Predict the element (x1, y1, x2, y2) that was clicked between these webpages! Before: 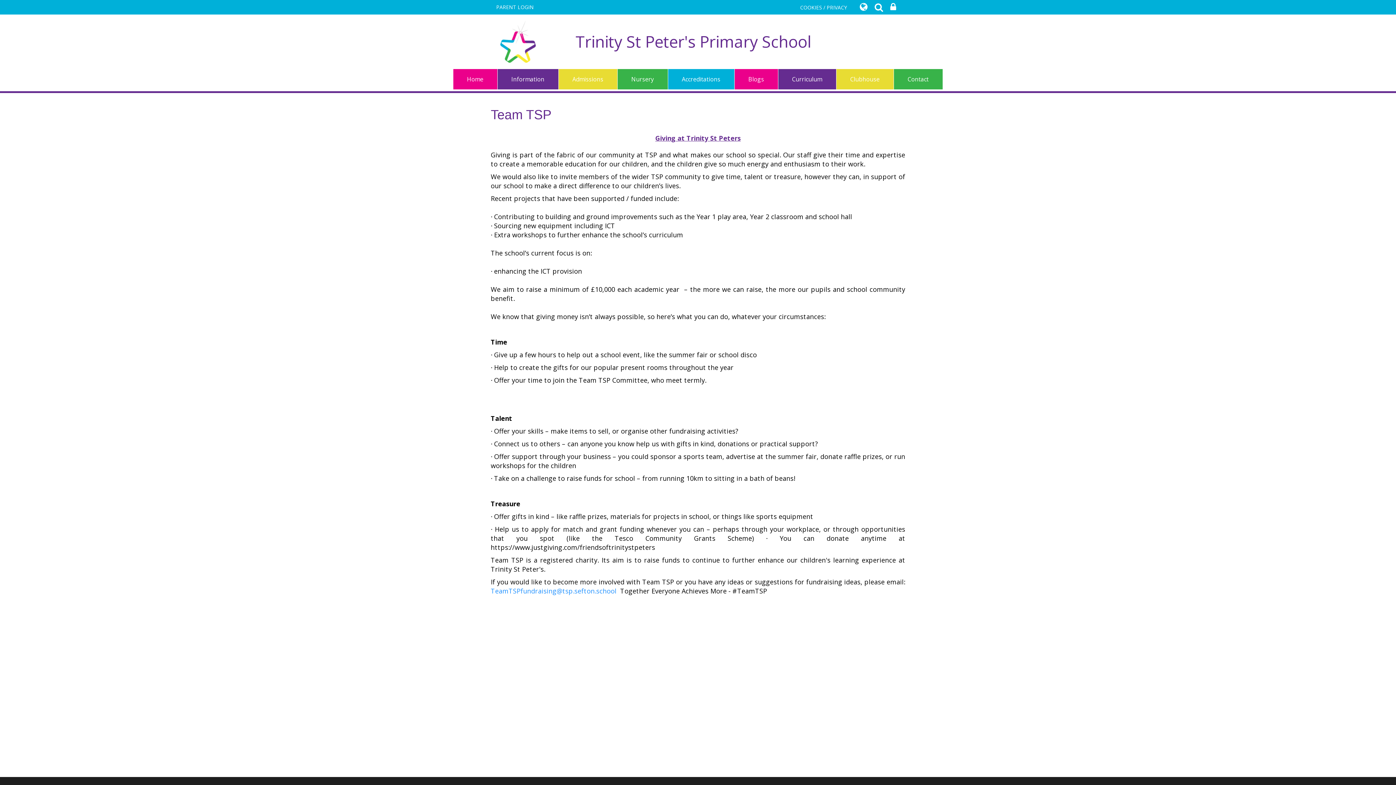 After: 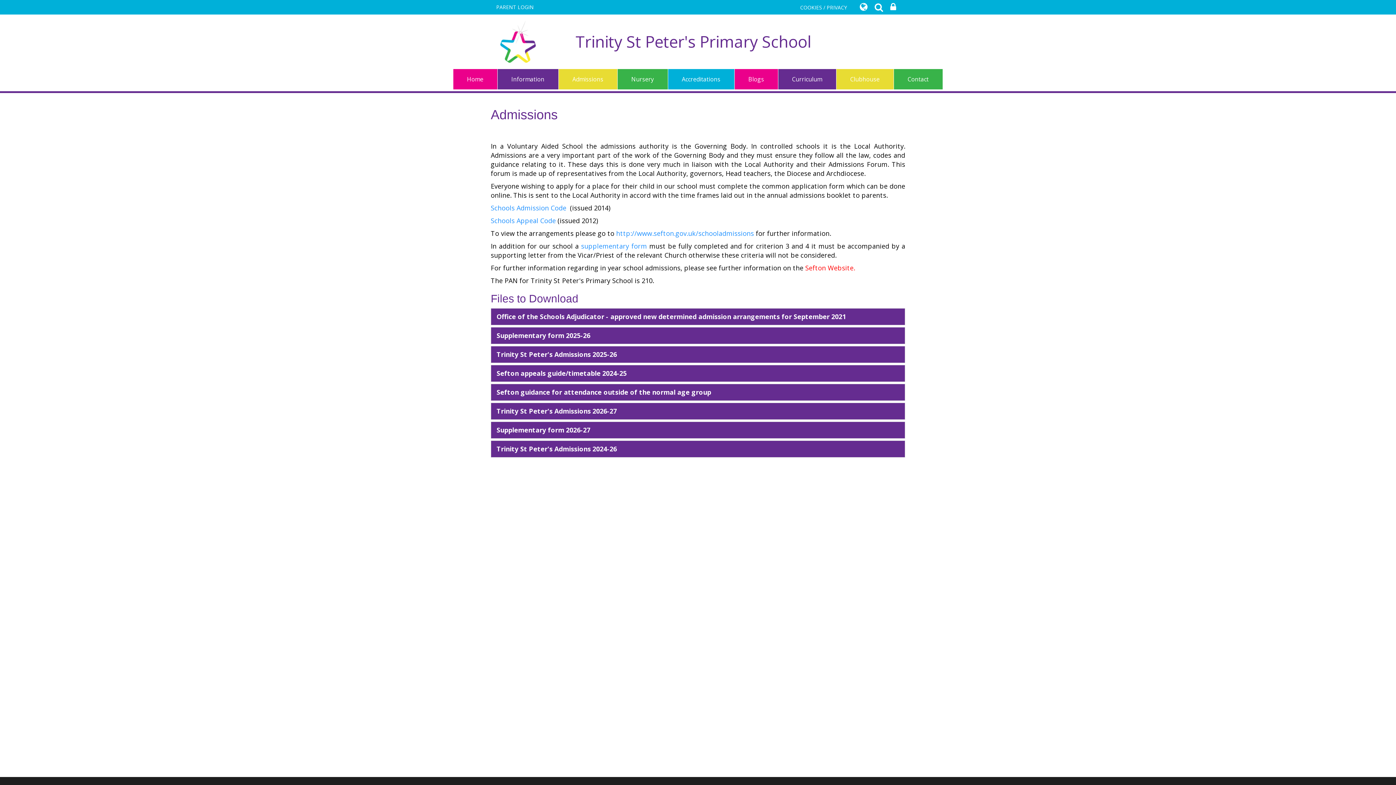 Action: label: Admissions bbox: (558, 69, 617, 89)